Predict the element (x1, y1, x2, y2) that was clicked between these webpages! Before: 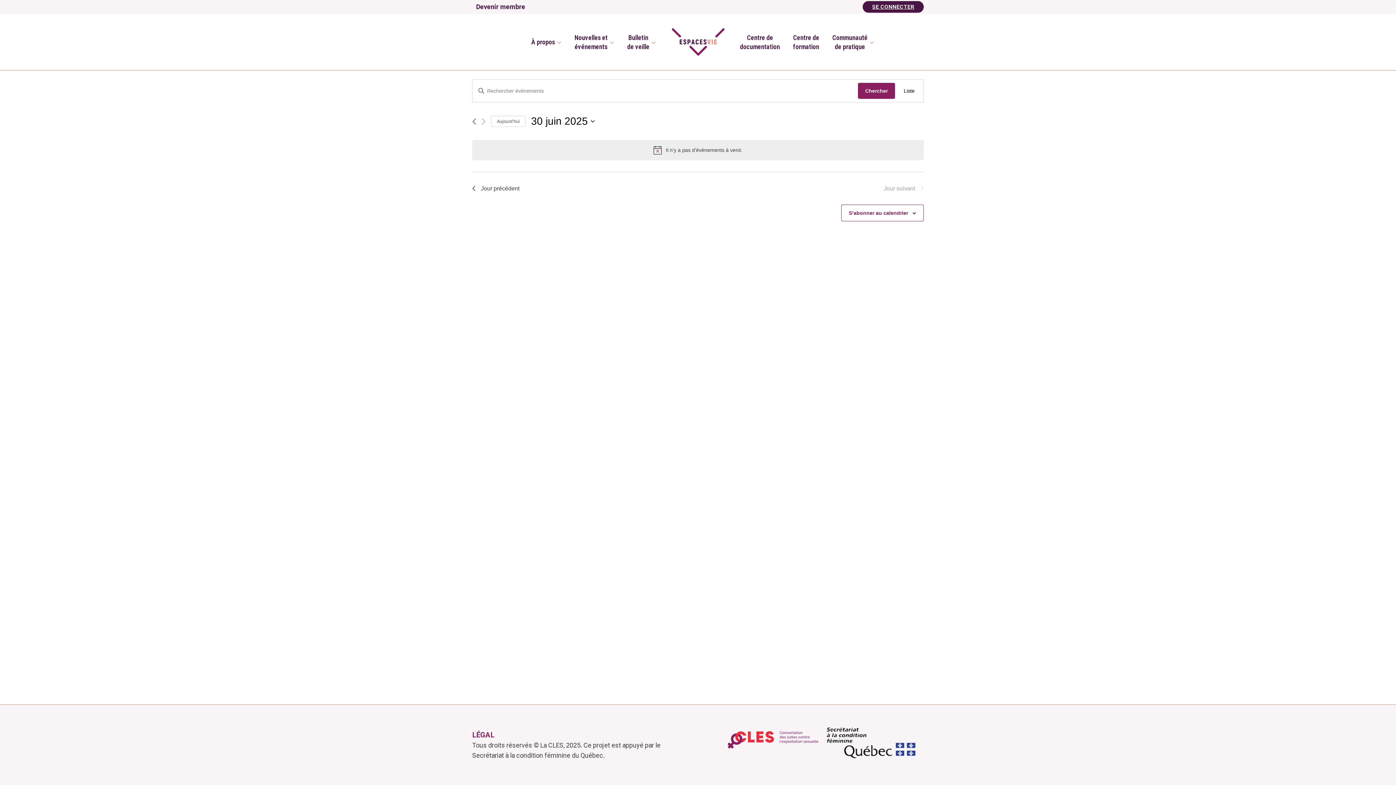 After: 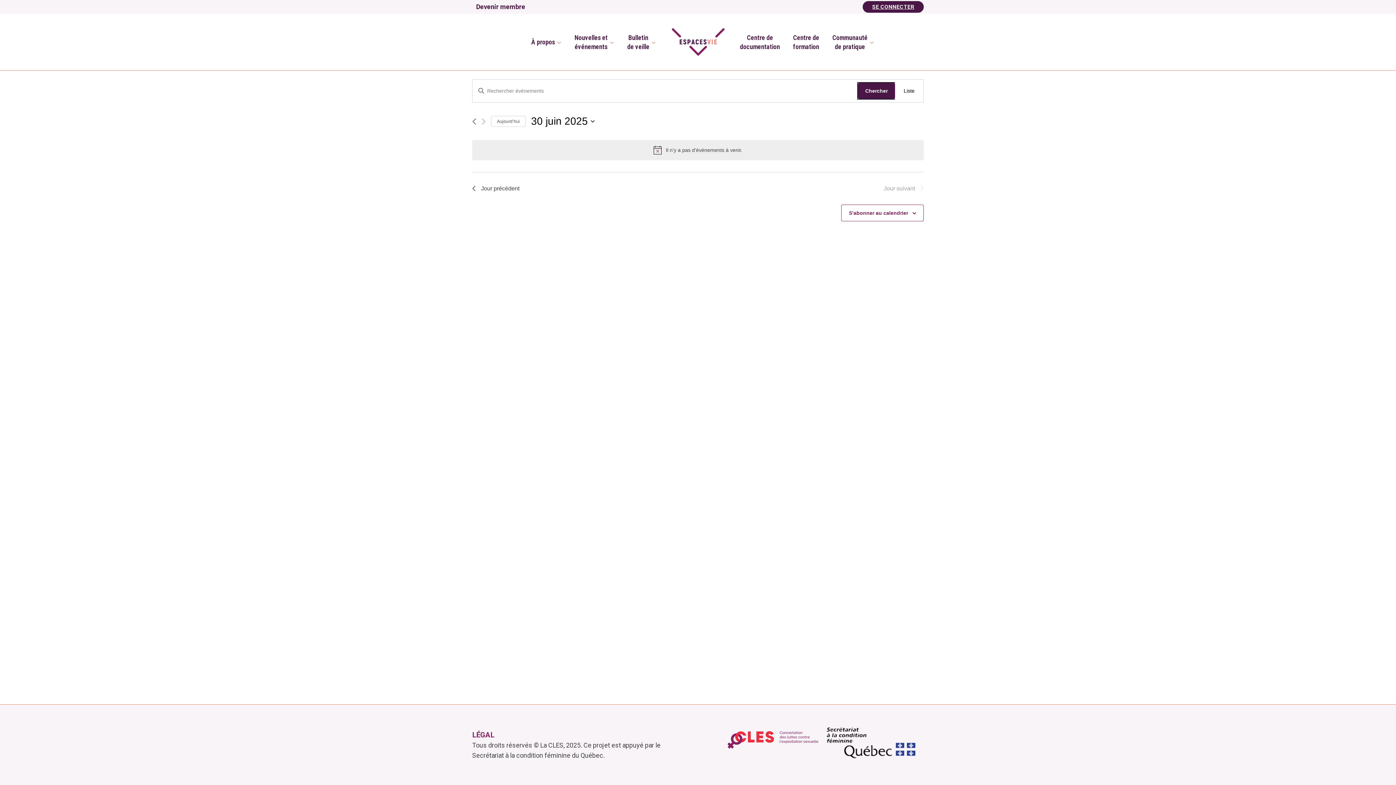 Action: bbox: (858, 82, 895, 98) label: Chercher